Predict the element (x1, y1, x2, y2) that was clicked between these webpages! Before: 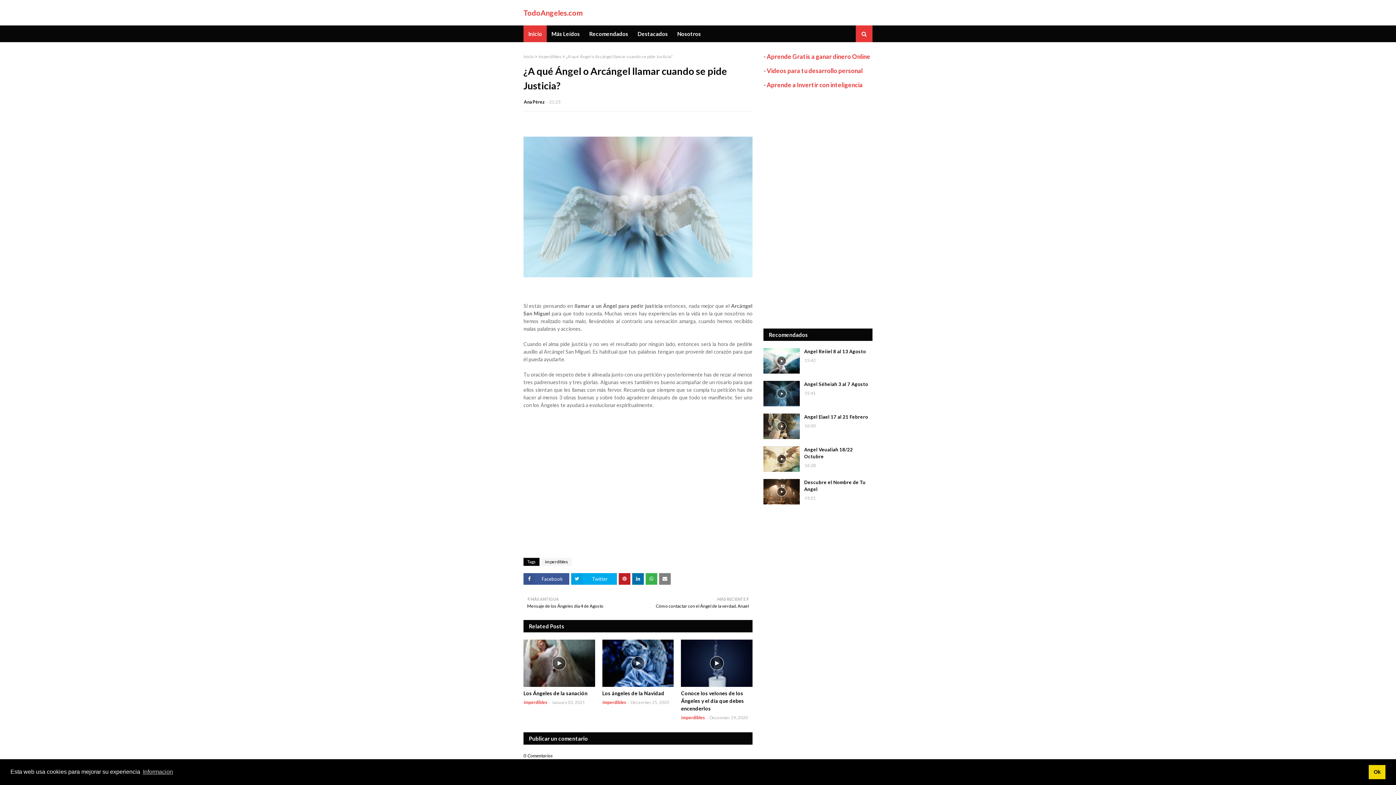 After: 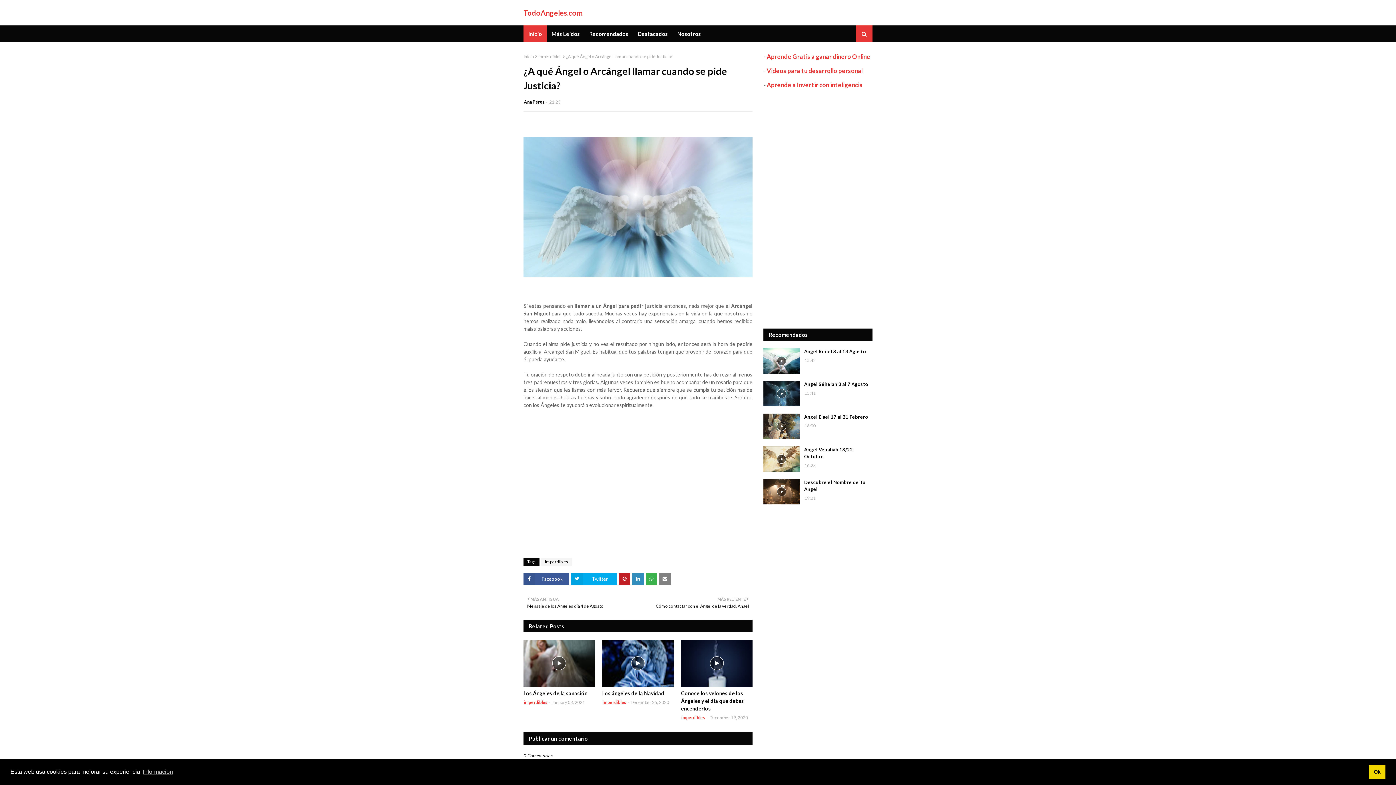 Action: bbox: (632, 573, 644, 585)